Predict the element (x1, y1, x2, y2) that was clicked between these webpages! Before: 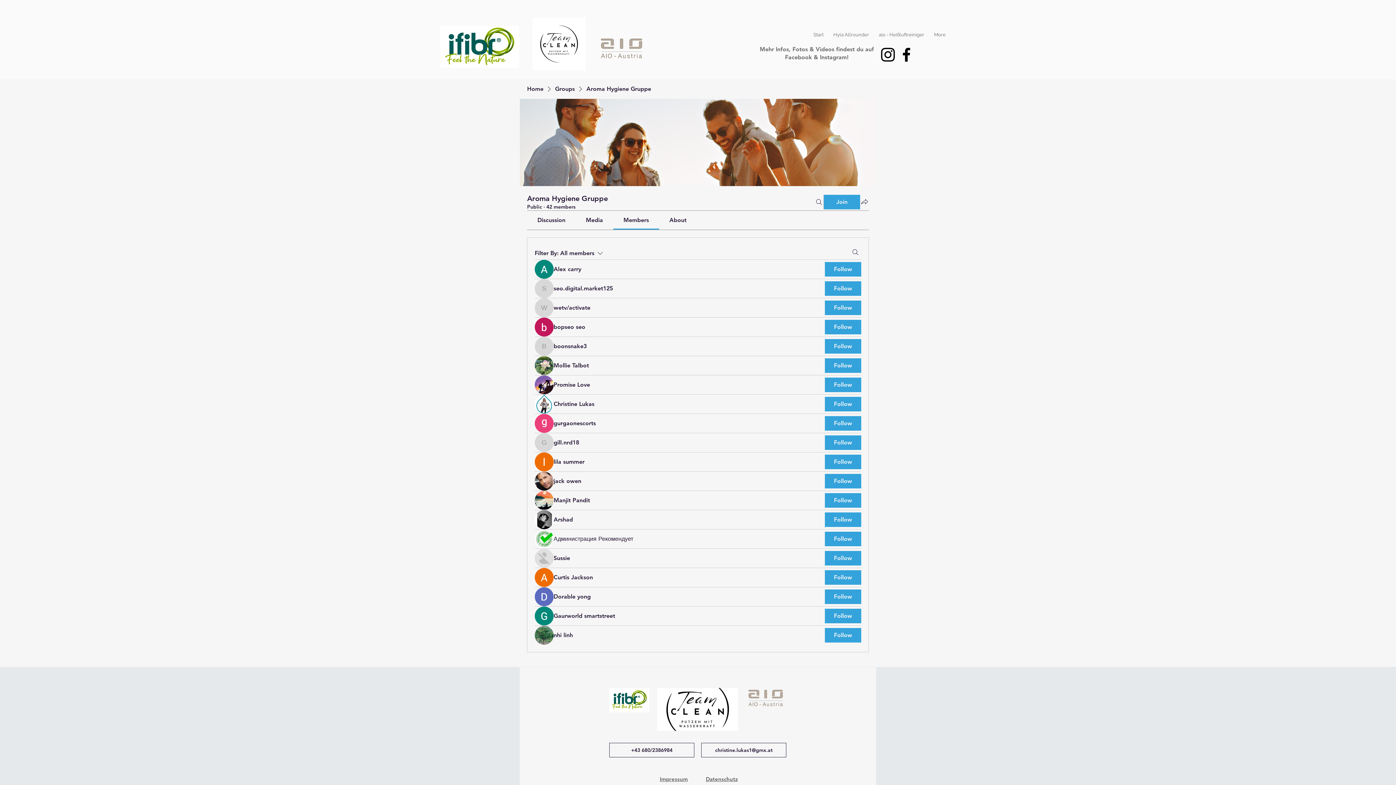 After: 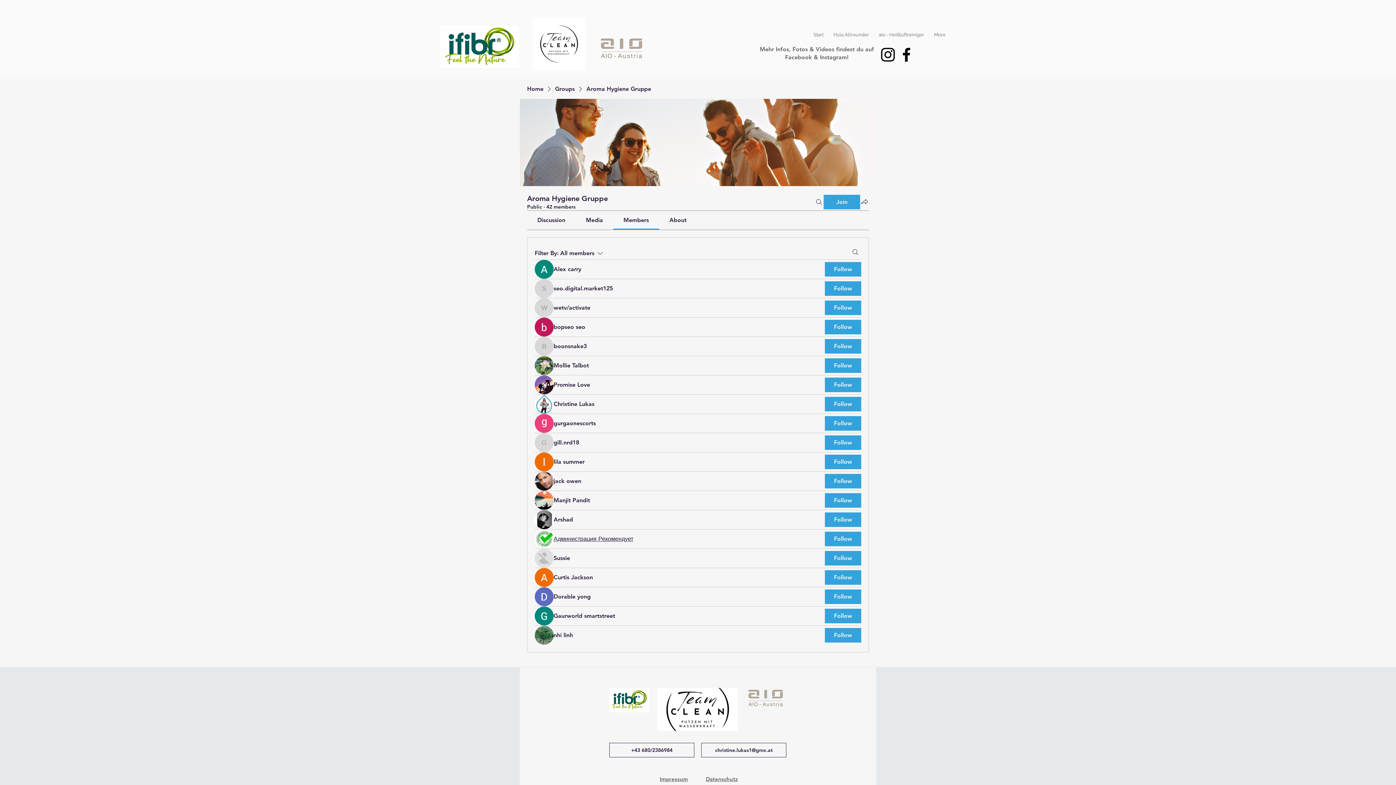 Action: label: Администрация Рекомендует bbox: (553, 535, 633, 543)